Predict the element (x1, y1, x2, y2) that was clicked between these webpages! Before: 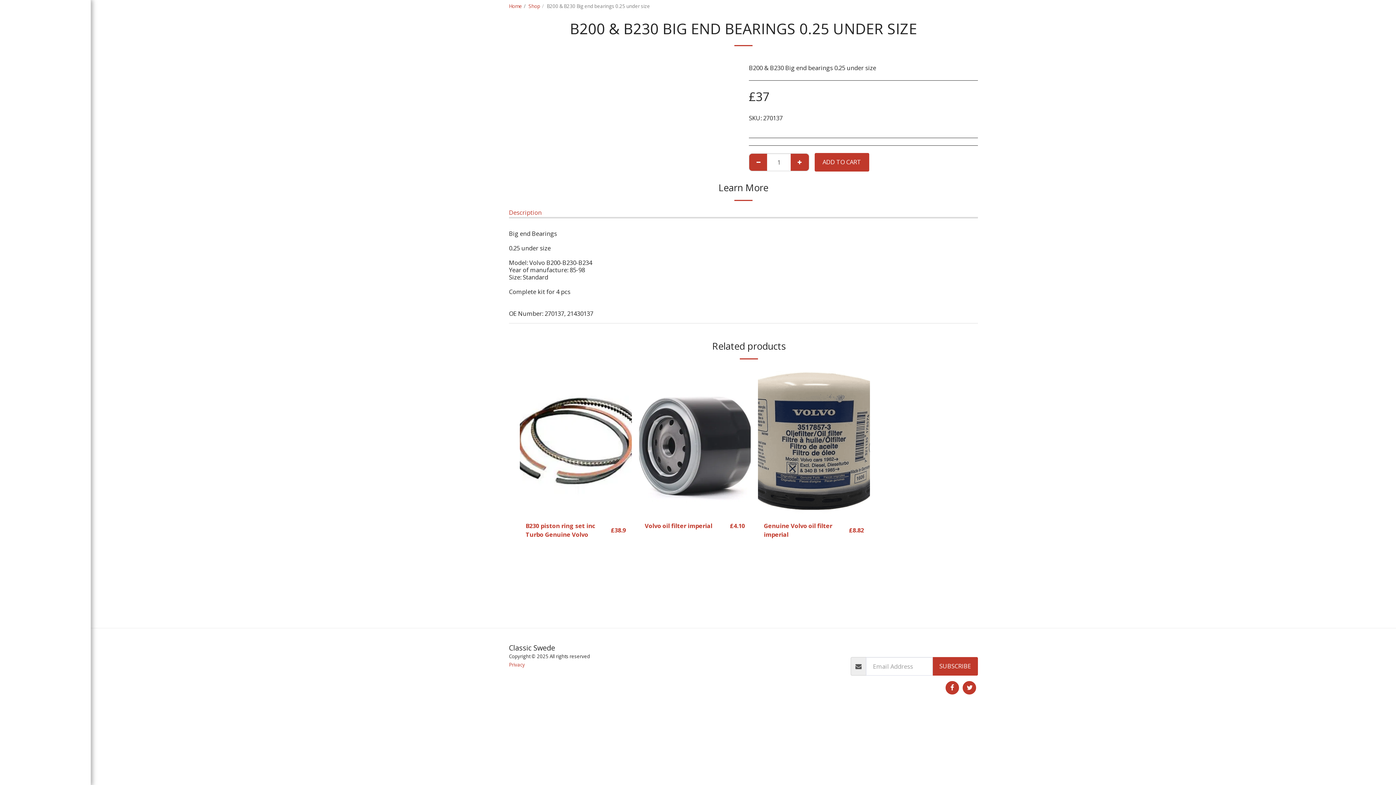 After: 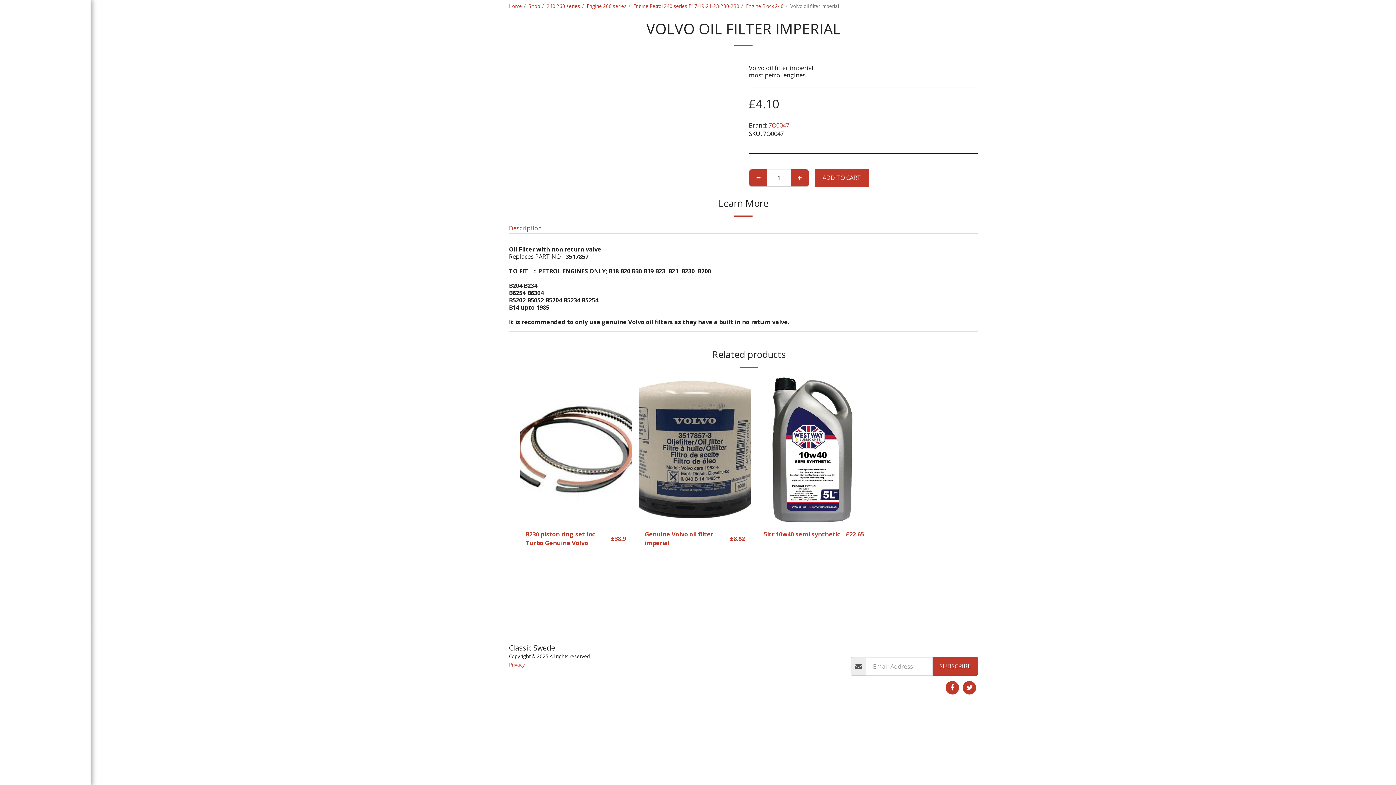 Action: bbox: (664, 506, 725, 518) label: Quick View